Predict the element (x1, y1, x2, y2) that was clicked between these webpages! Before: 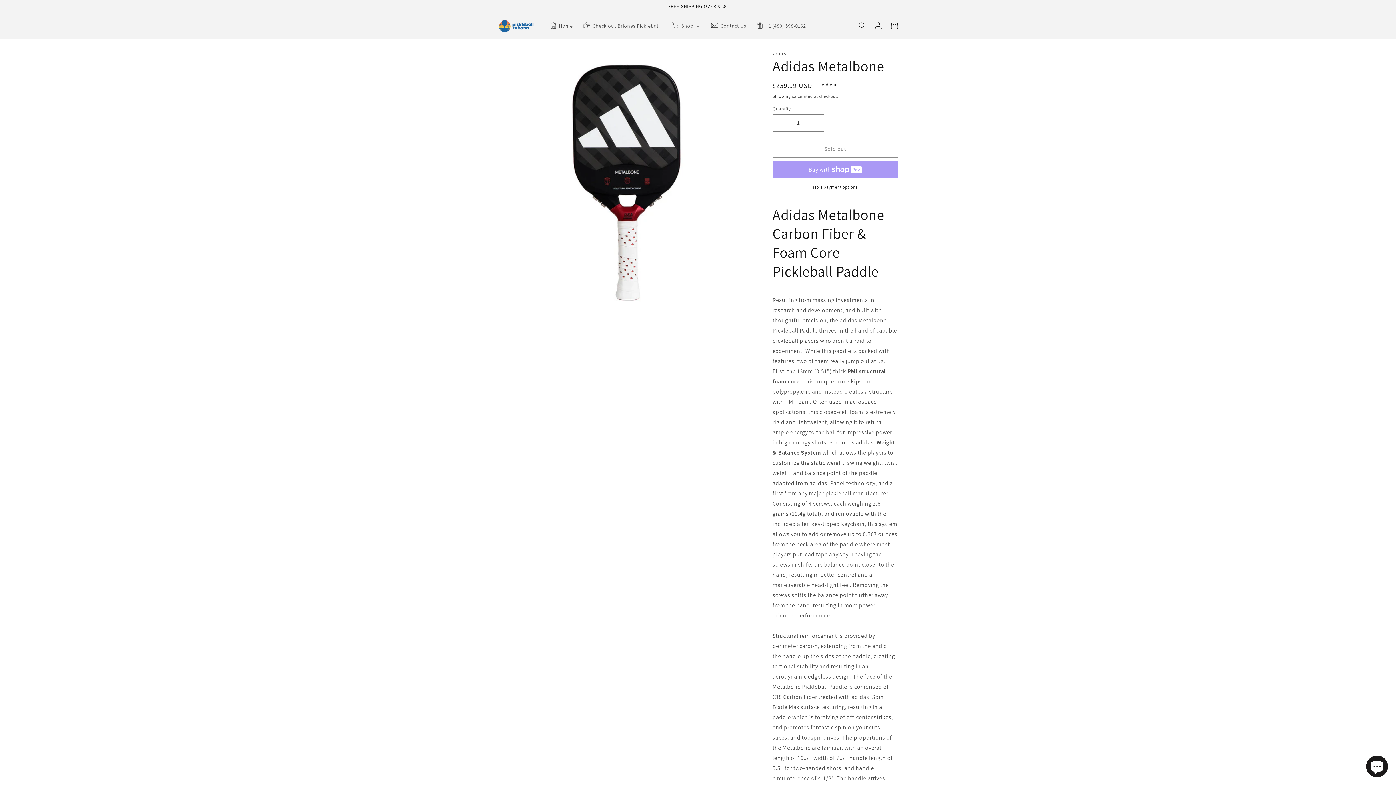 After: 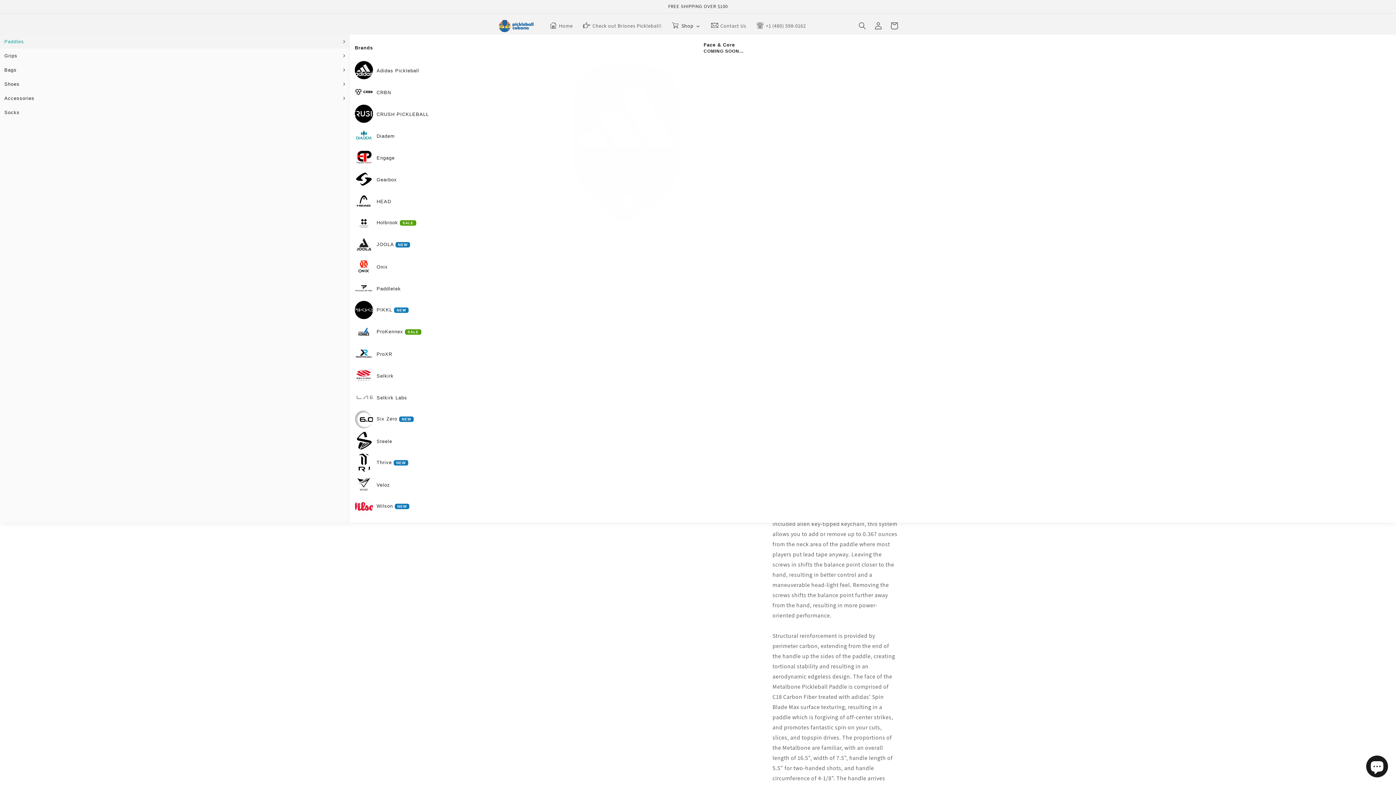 Action: bbox: (667, 17, 706, 34) label: Shop